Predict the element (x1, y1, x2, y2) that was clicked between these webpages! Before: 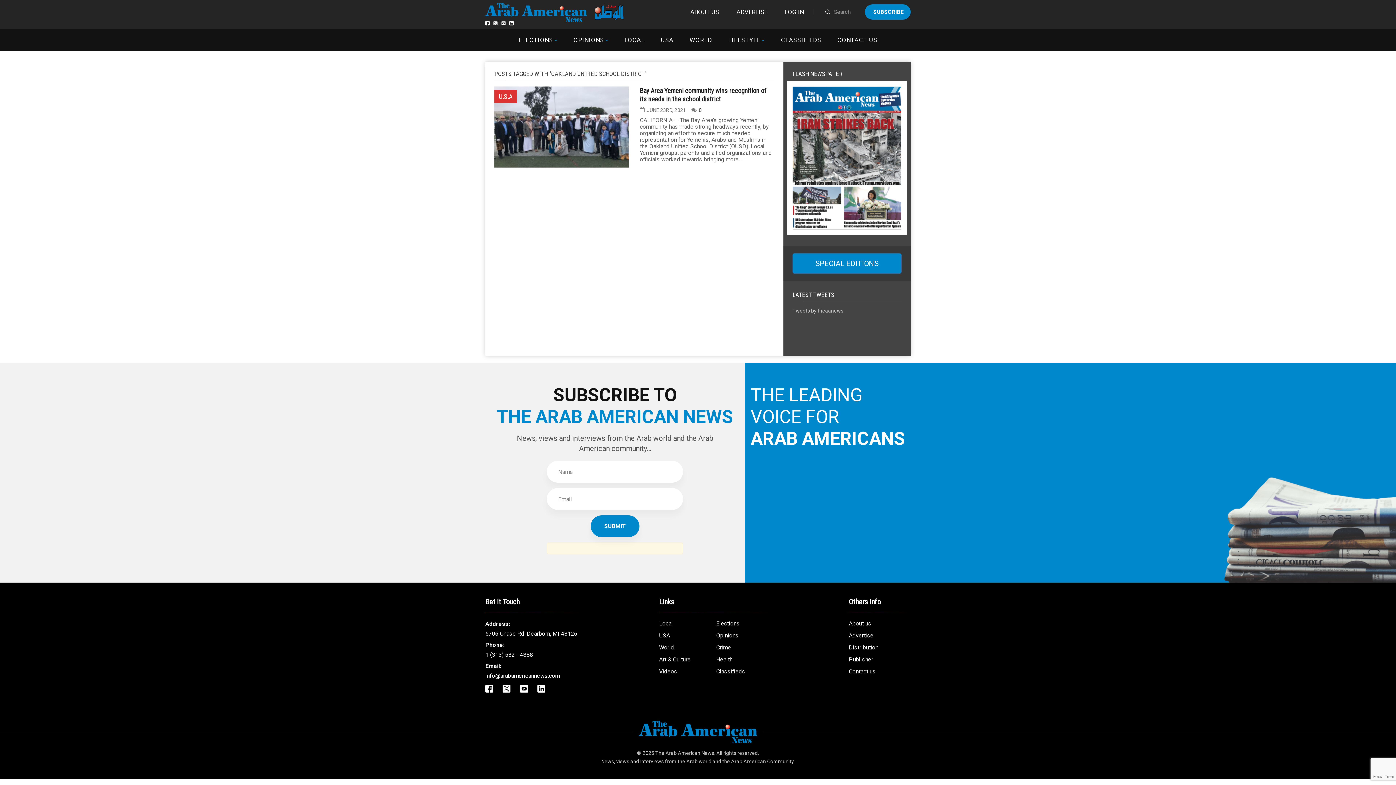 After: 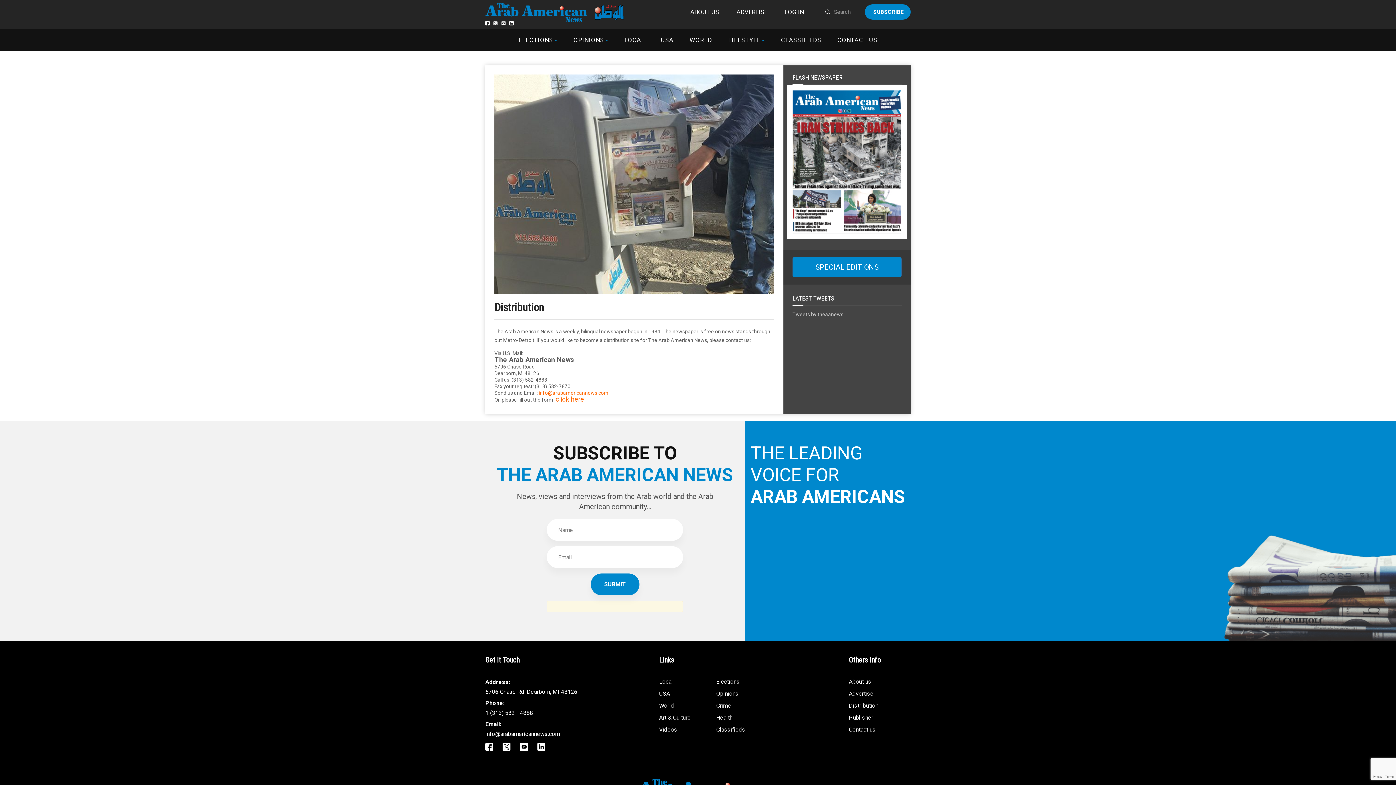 Action: bbox: (849, 644, 878, 651) label: Distribution